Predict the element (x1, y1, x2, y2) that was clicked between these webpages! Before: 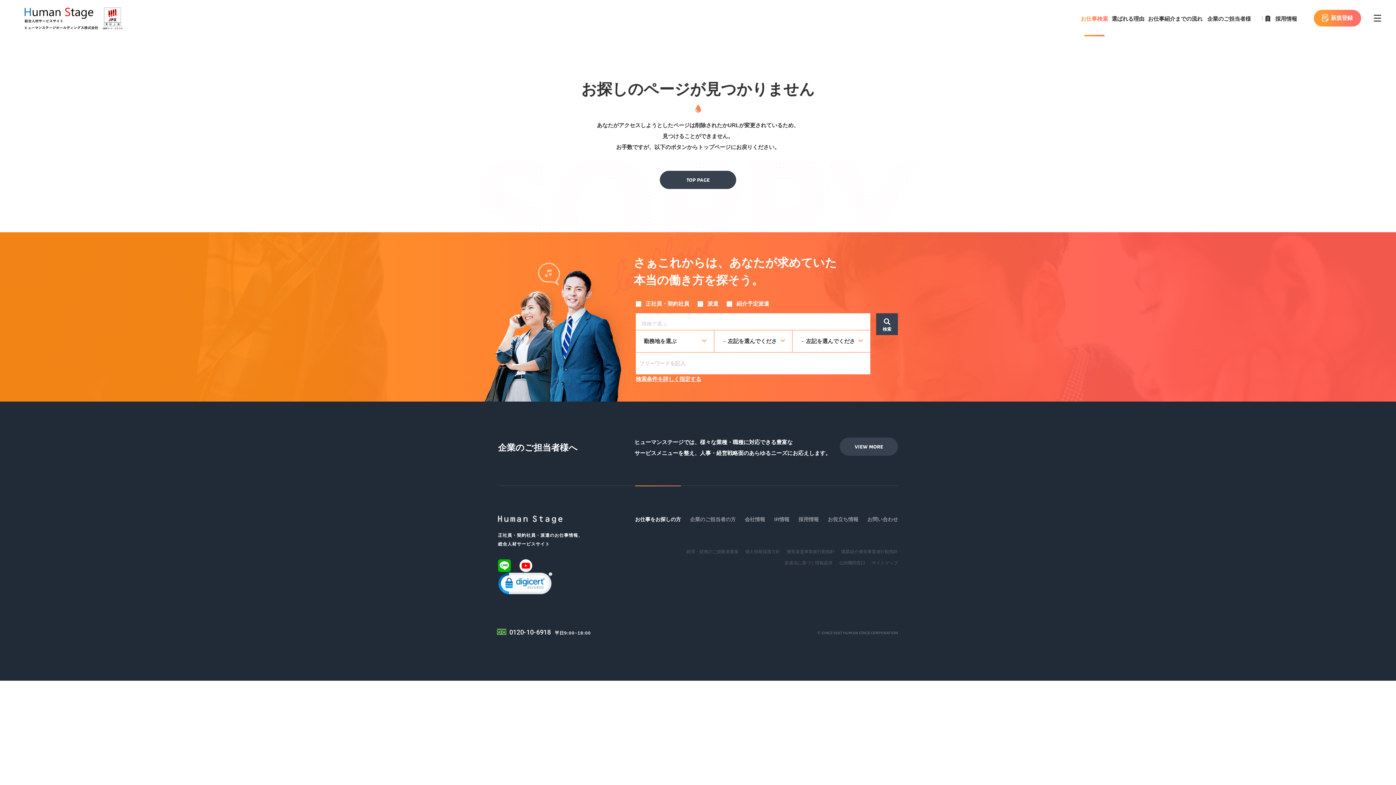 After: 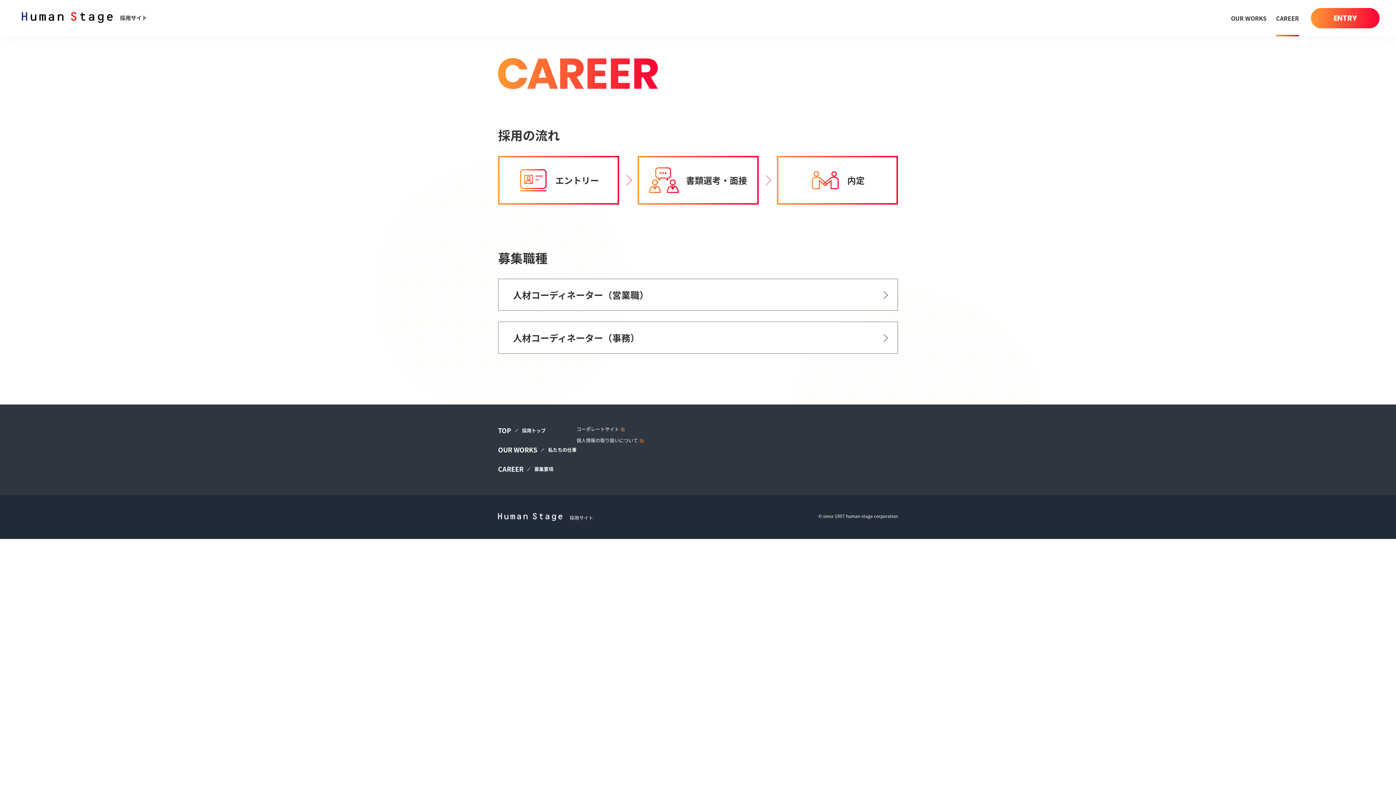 Action: label: 採用情報 bbox: (1264, 1, 1299, 36)